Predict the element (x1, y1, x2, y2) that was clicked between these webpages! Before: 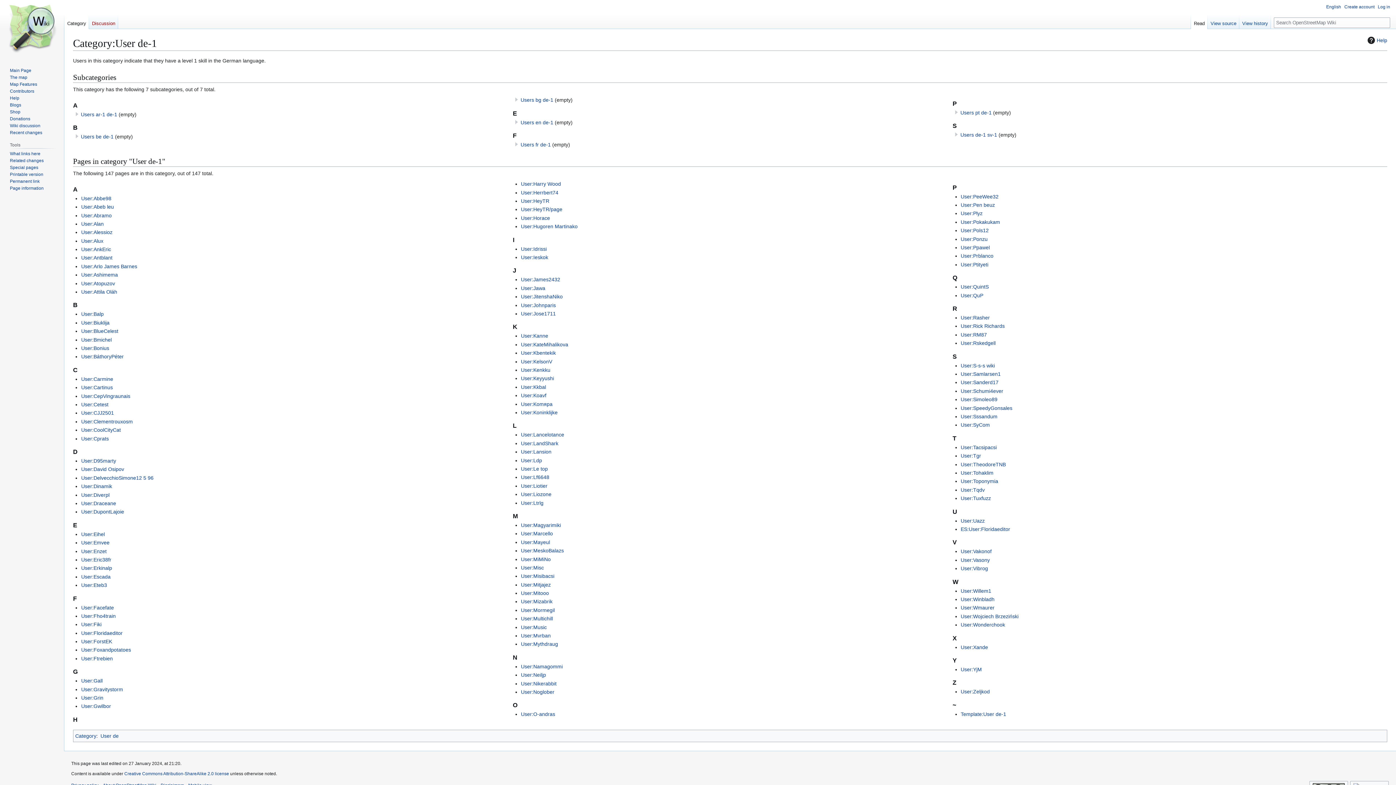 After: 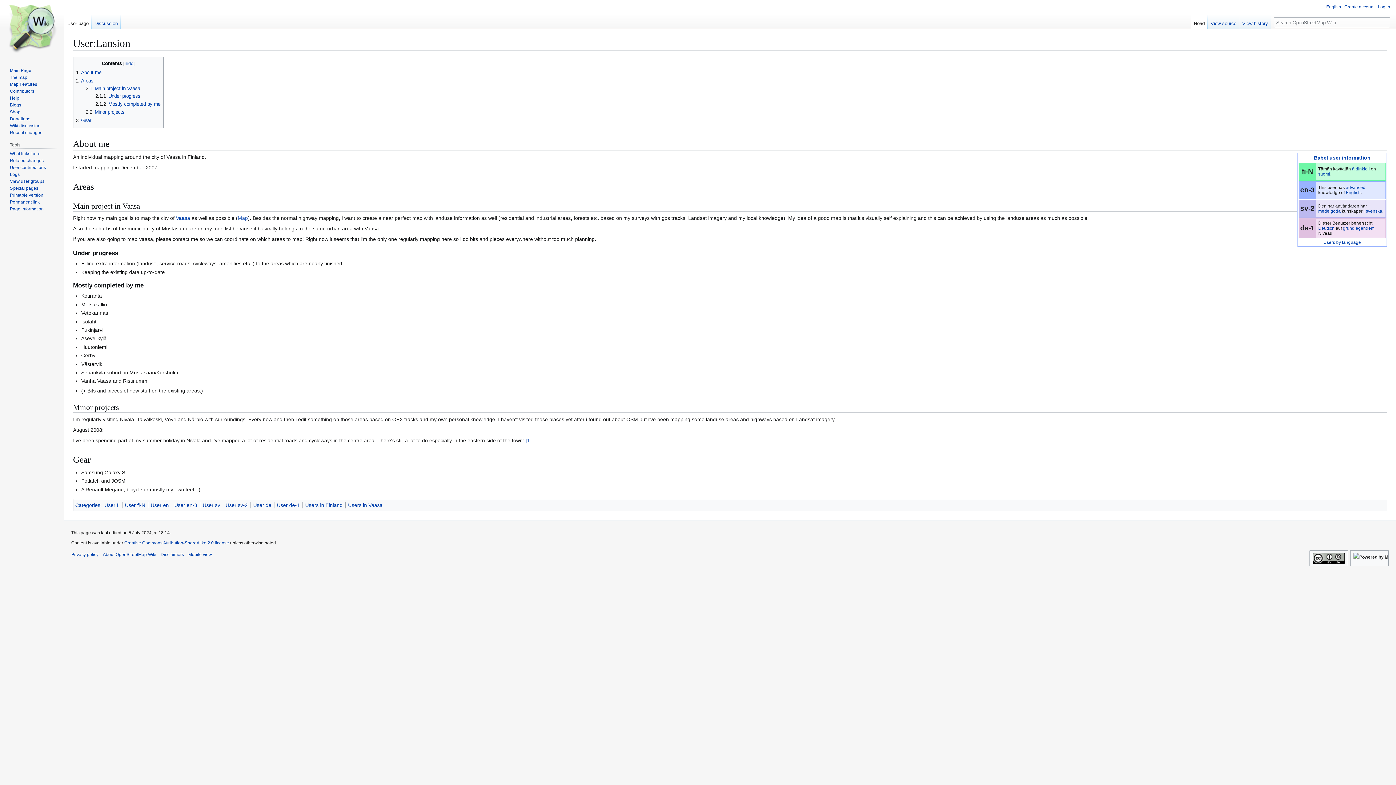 Action: bbox: (521, 449, 551, 454) label: User:Lansion